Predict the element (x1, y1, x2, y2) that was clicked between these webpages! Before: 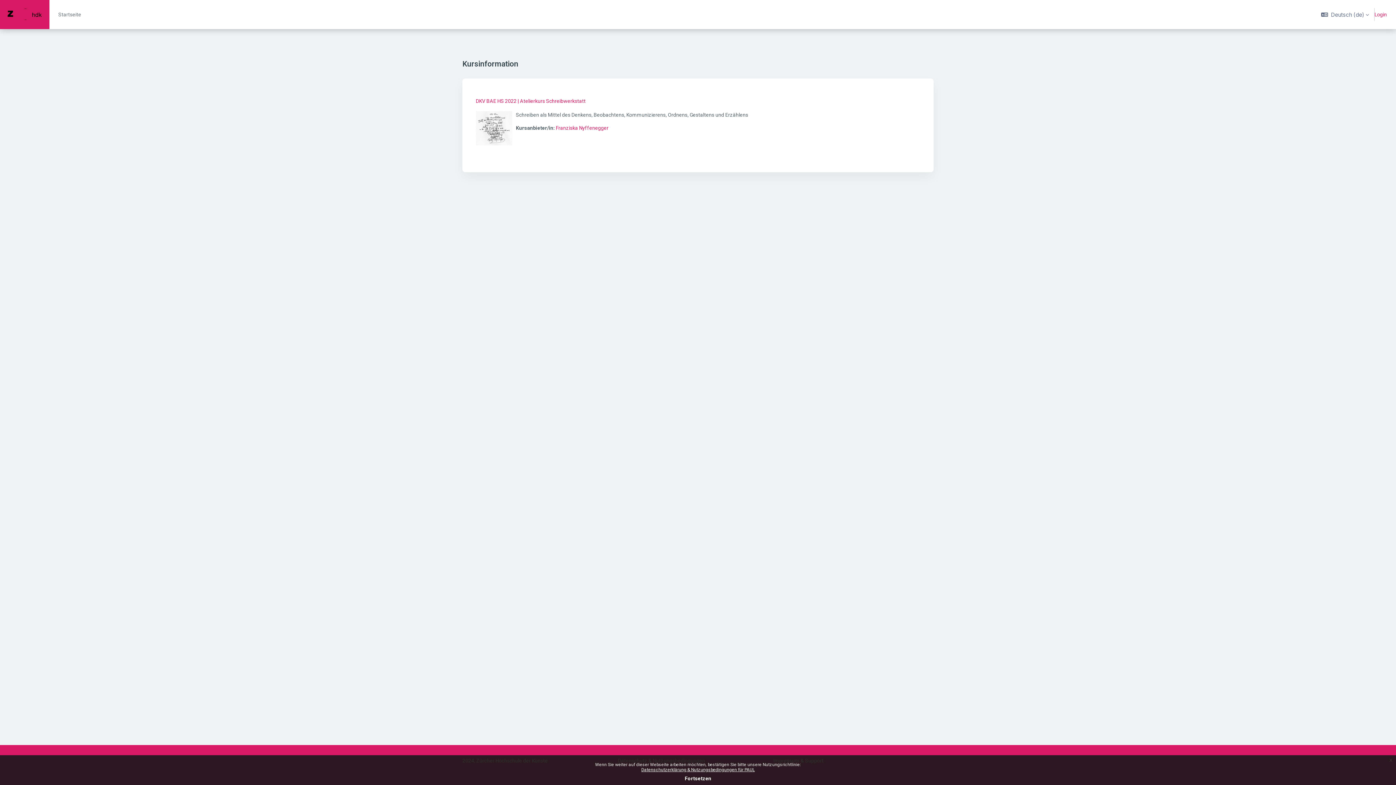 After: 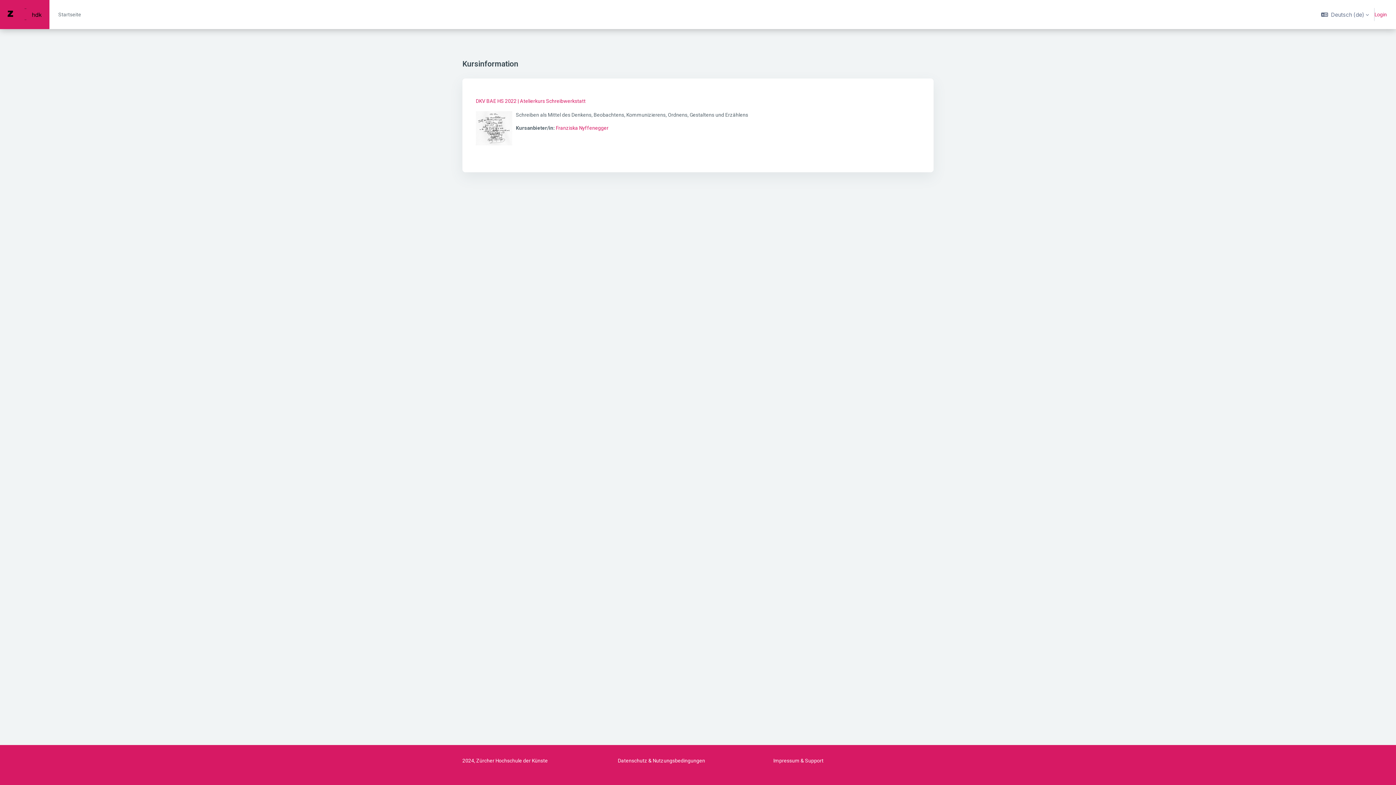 Action: label: x bbox: (1386, 755, 1396, 765)